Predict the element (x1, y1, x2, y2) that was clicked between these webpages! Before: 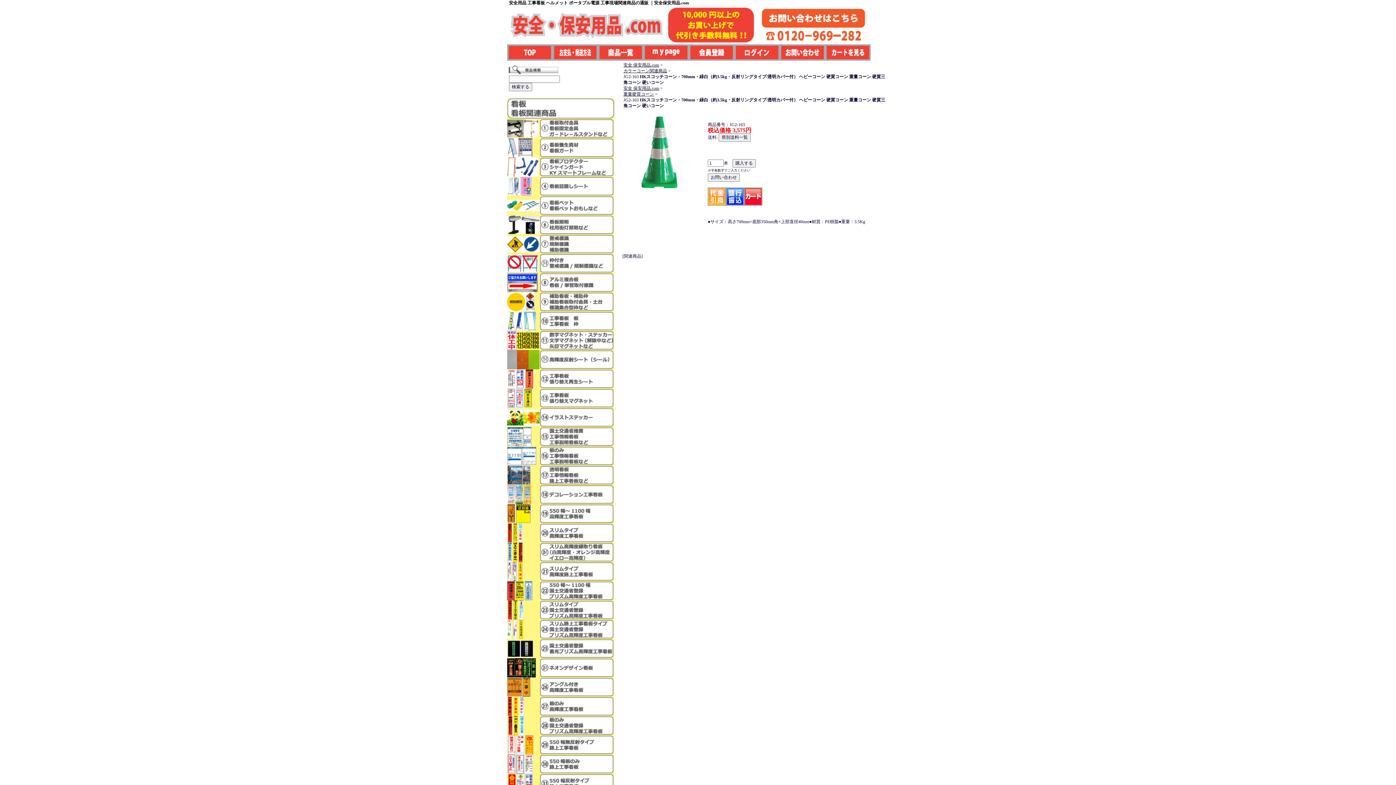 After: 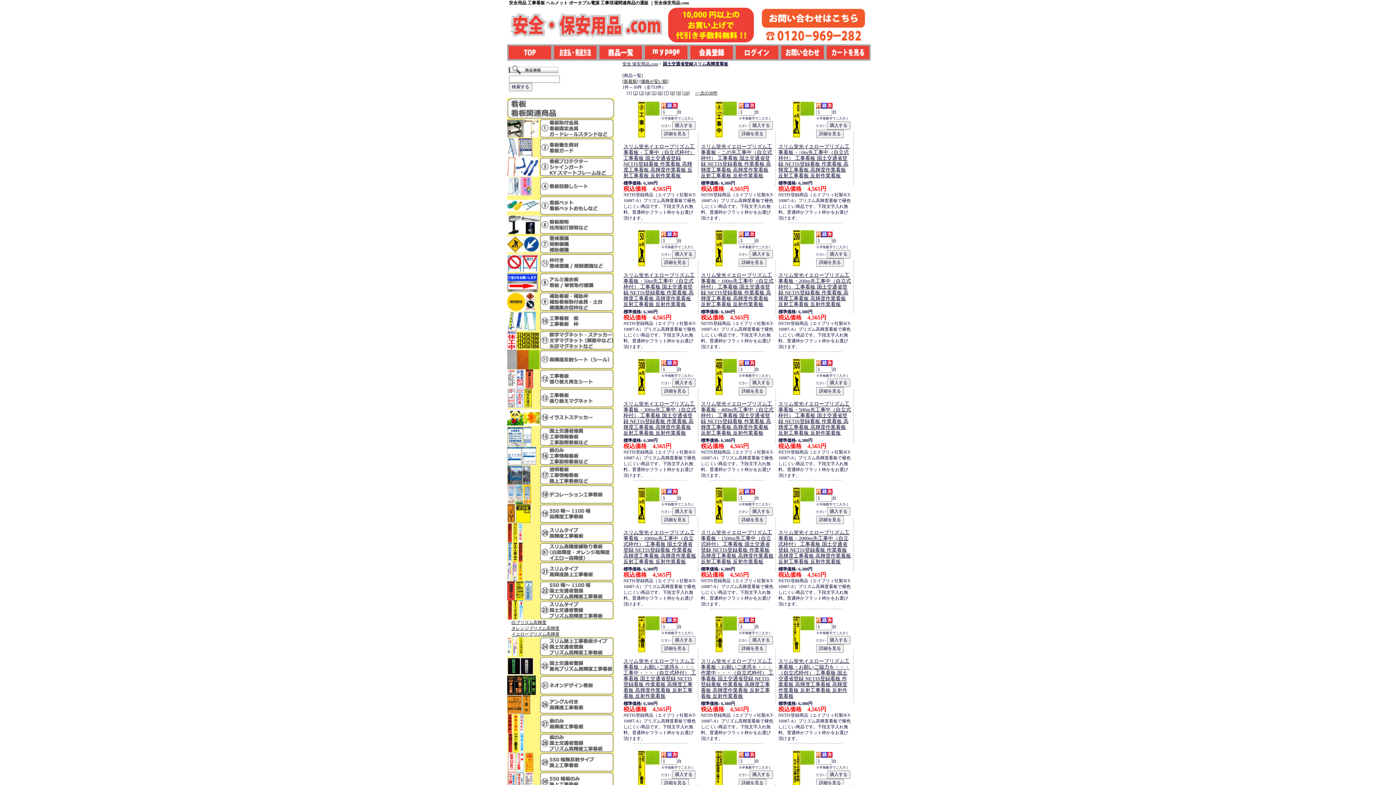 Action: bbox: (507, 616, 614, 621)